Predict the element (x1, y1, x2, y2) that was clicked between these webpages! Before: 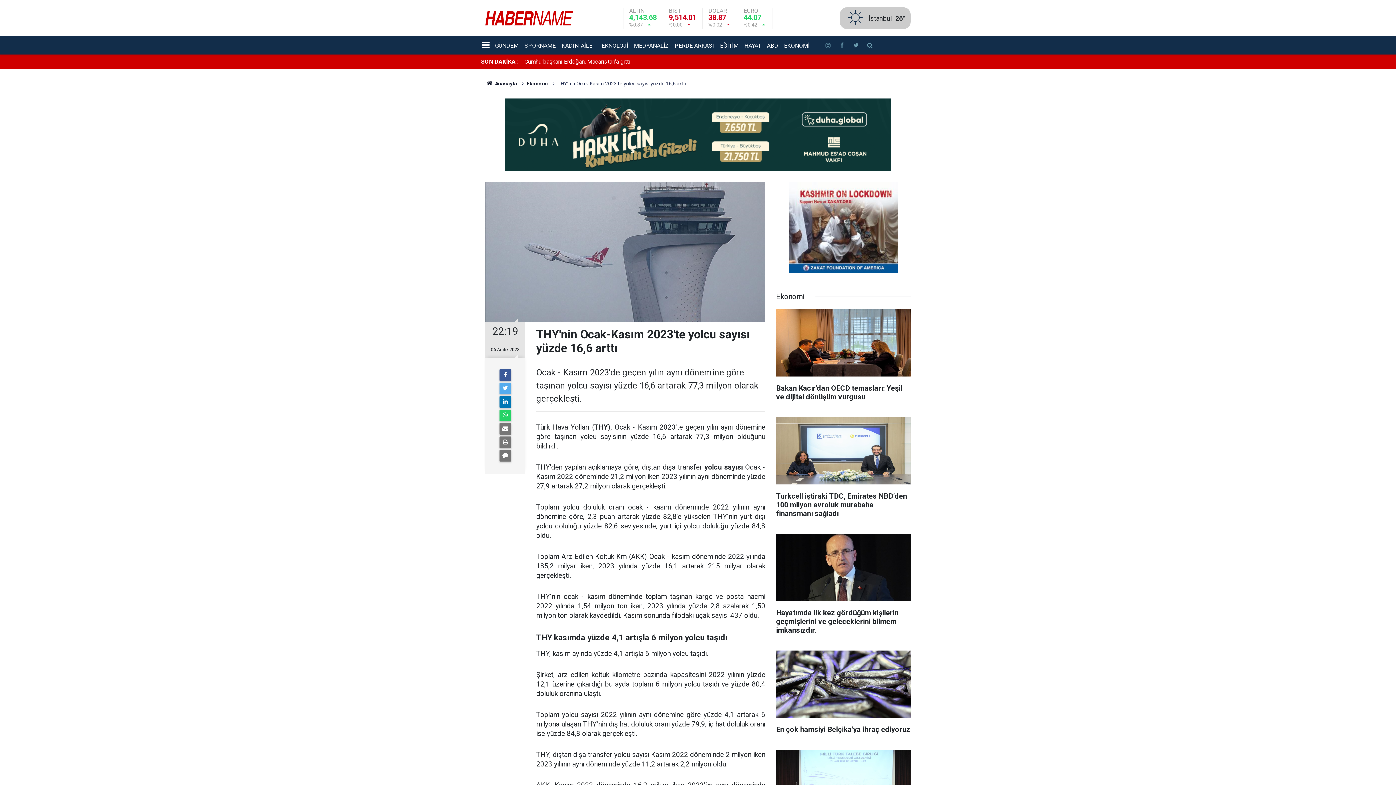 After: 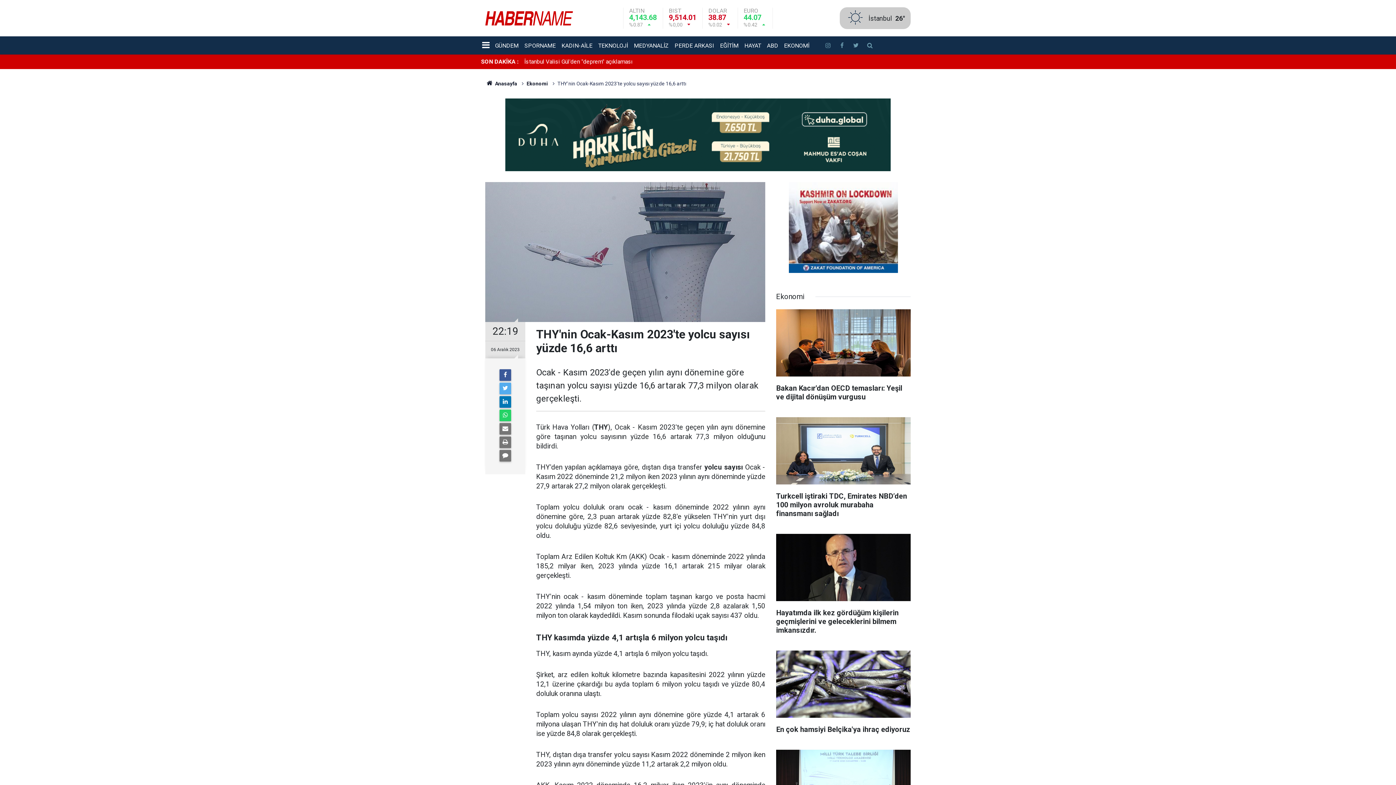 Action: bbox: (789, 182, 898, 273)